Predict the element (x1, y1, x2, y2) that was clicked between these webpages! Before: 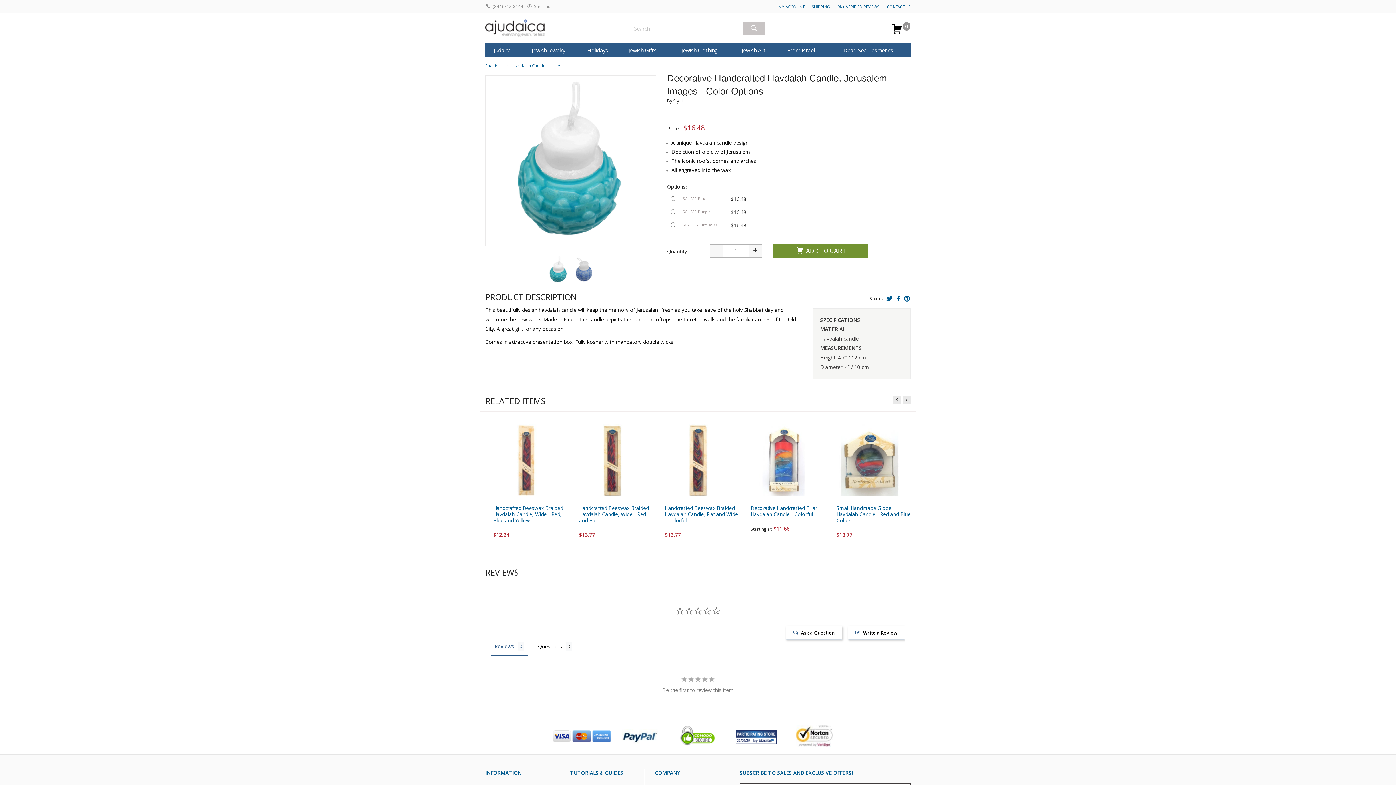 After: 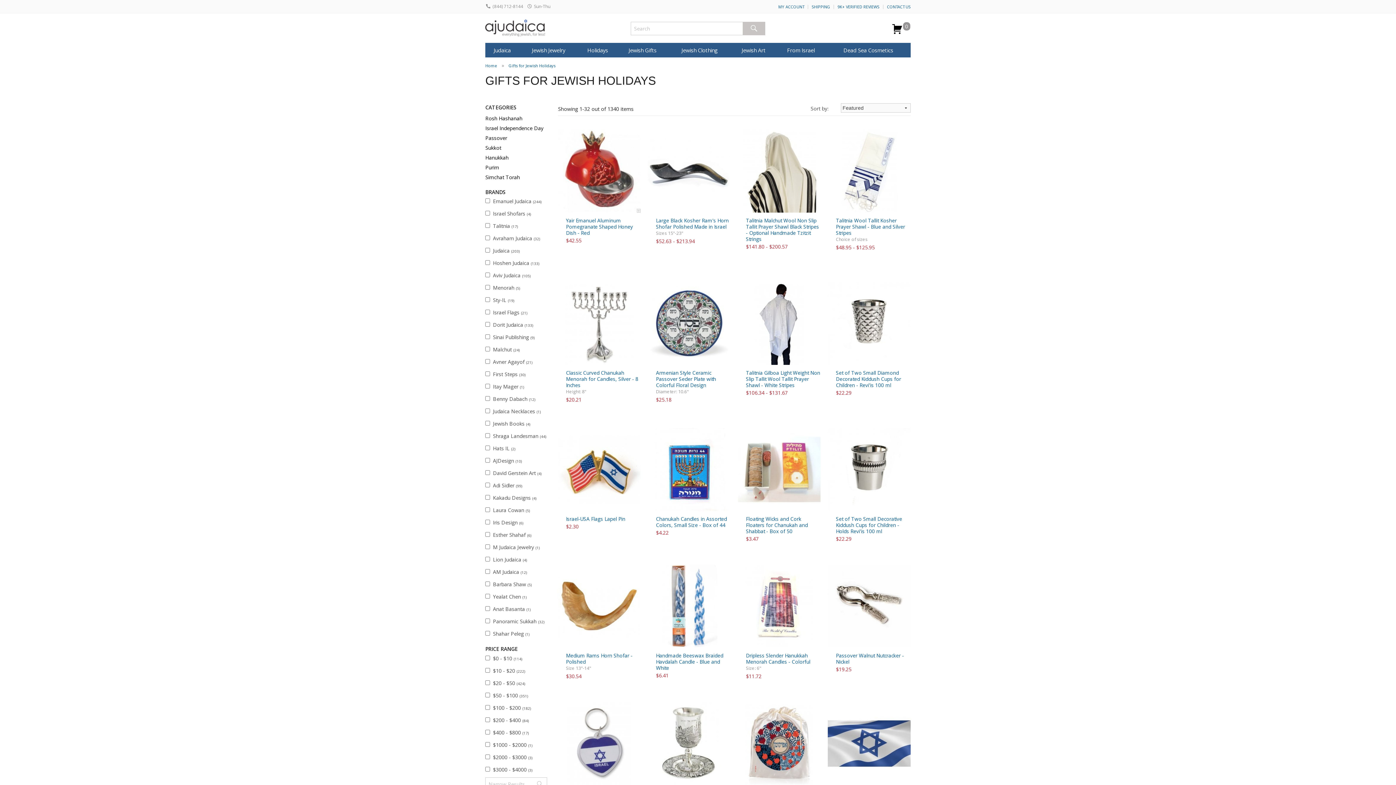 Action: bbox: (578, 42, 617, 57) label: Holidays